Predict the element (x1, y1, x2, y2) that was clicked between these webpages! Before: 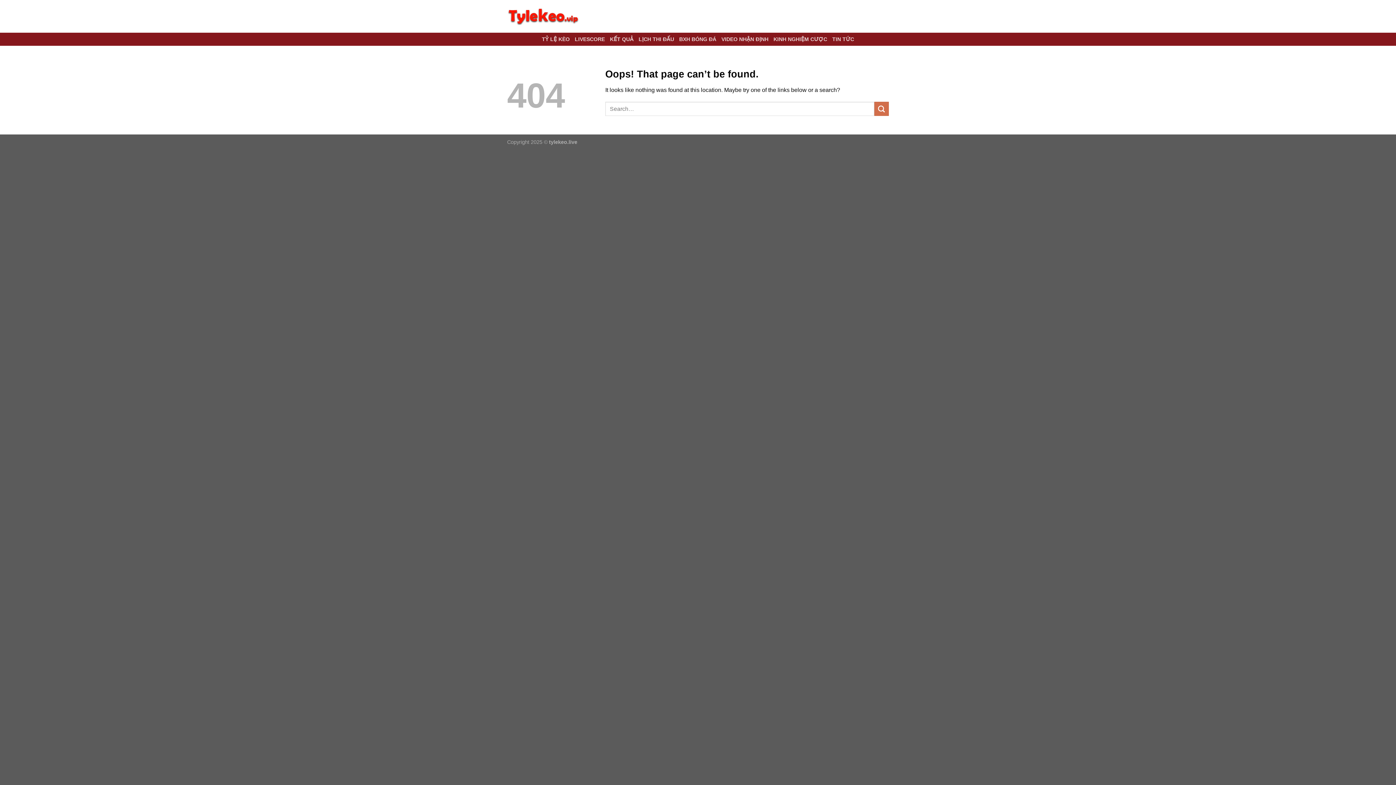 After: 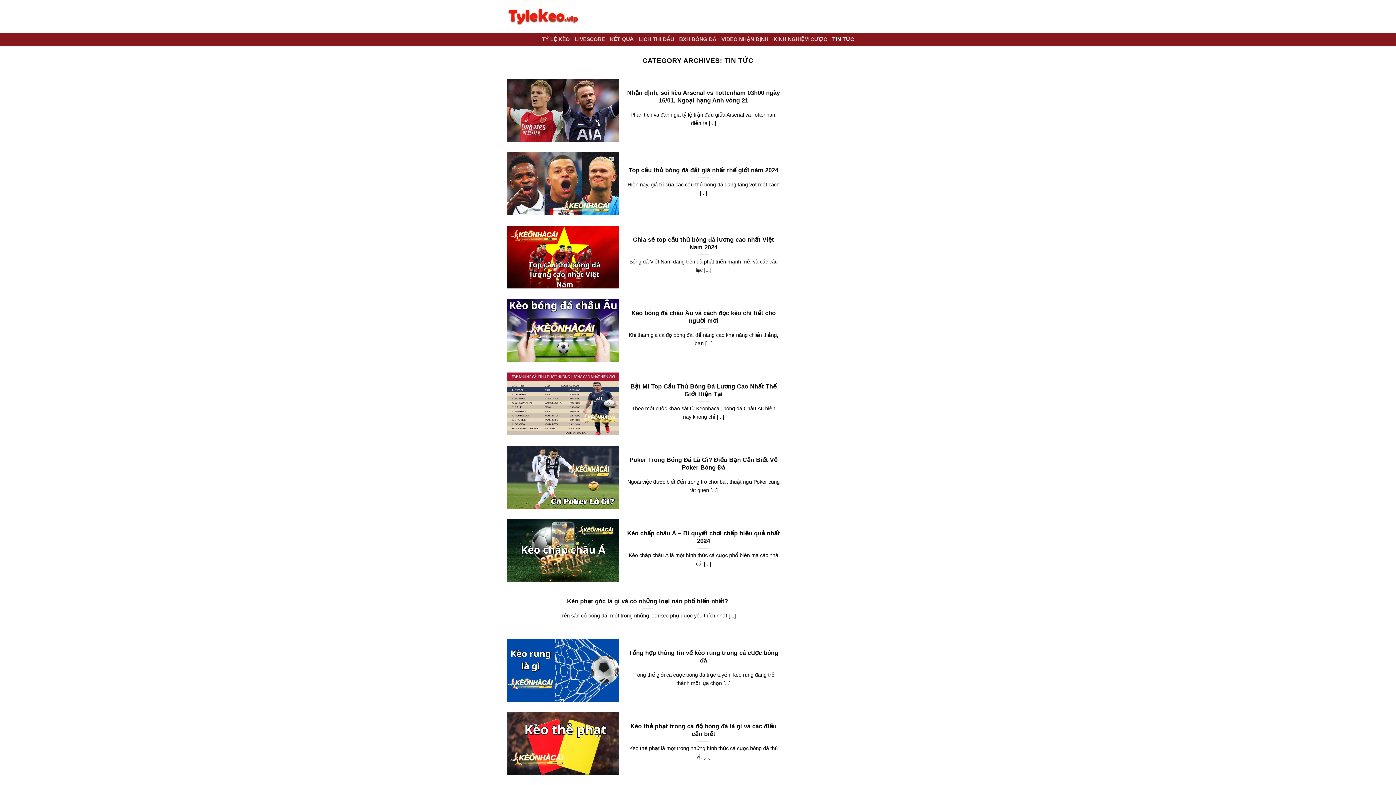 Action: label: TIN TỨC bbox: (832, 32, 854, 45)